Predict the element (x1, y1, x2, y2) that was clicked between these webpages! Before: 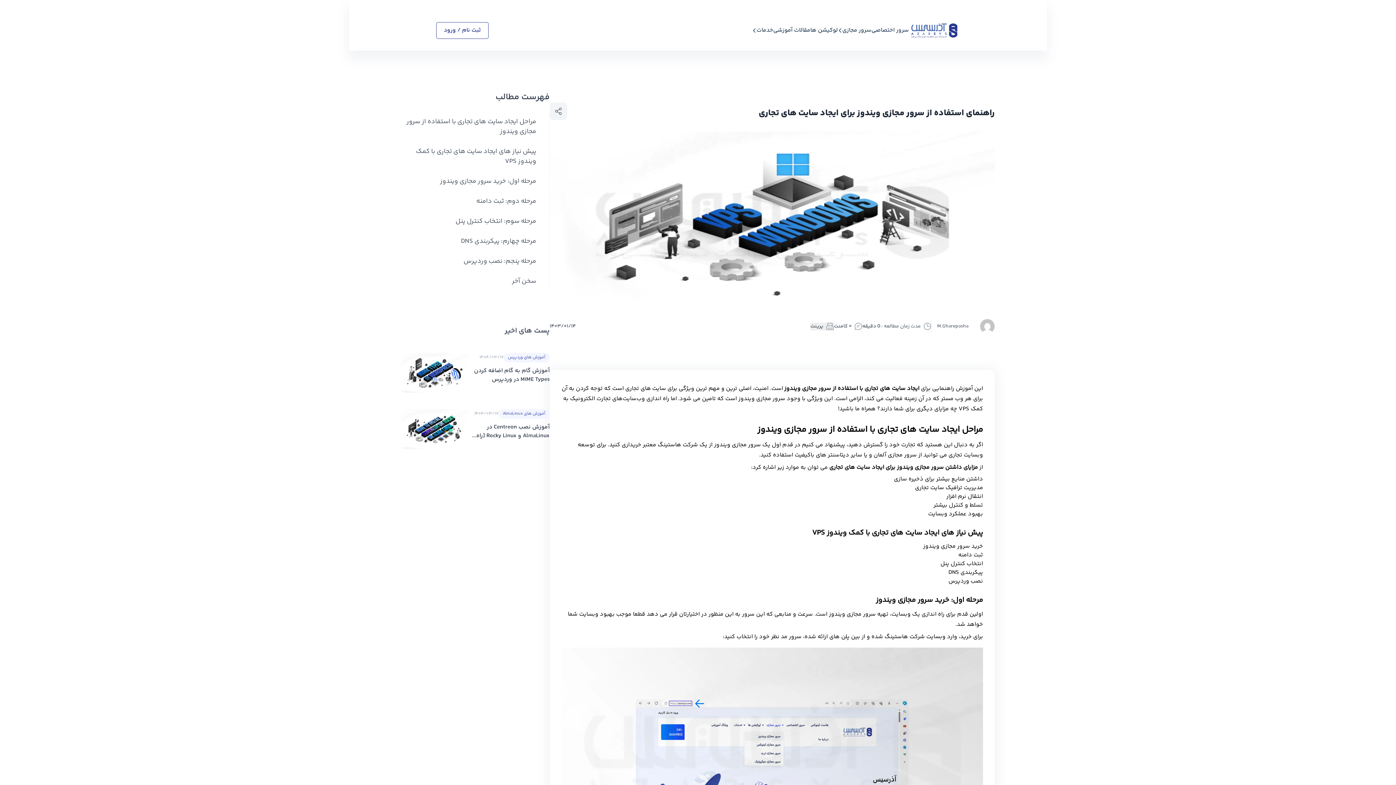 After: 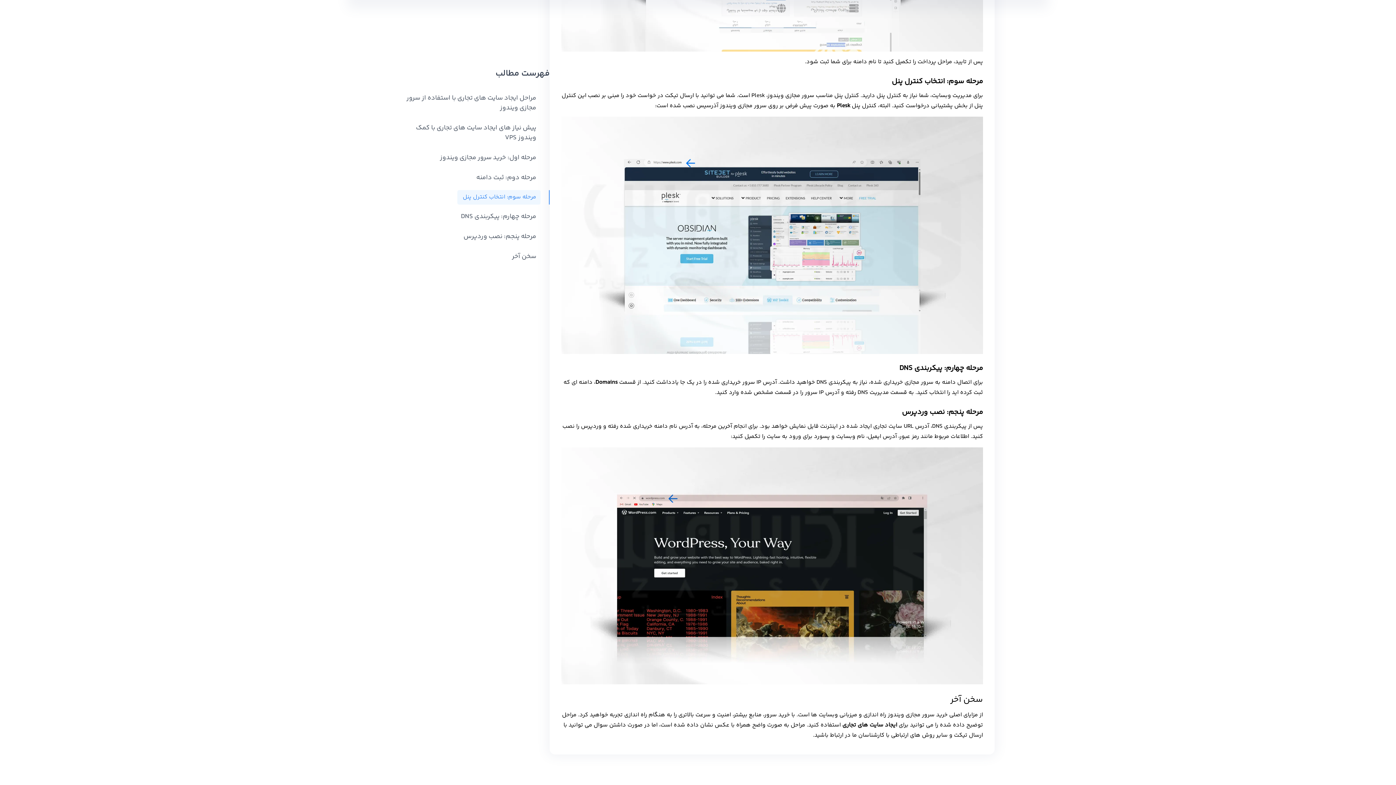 Action: bbox: (450, 213, 540, 229) label: مرحله سوم: انتخاب کنترل پنل 